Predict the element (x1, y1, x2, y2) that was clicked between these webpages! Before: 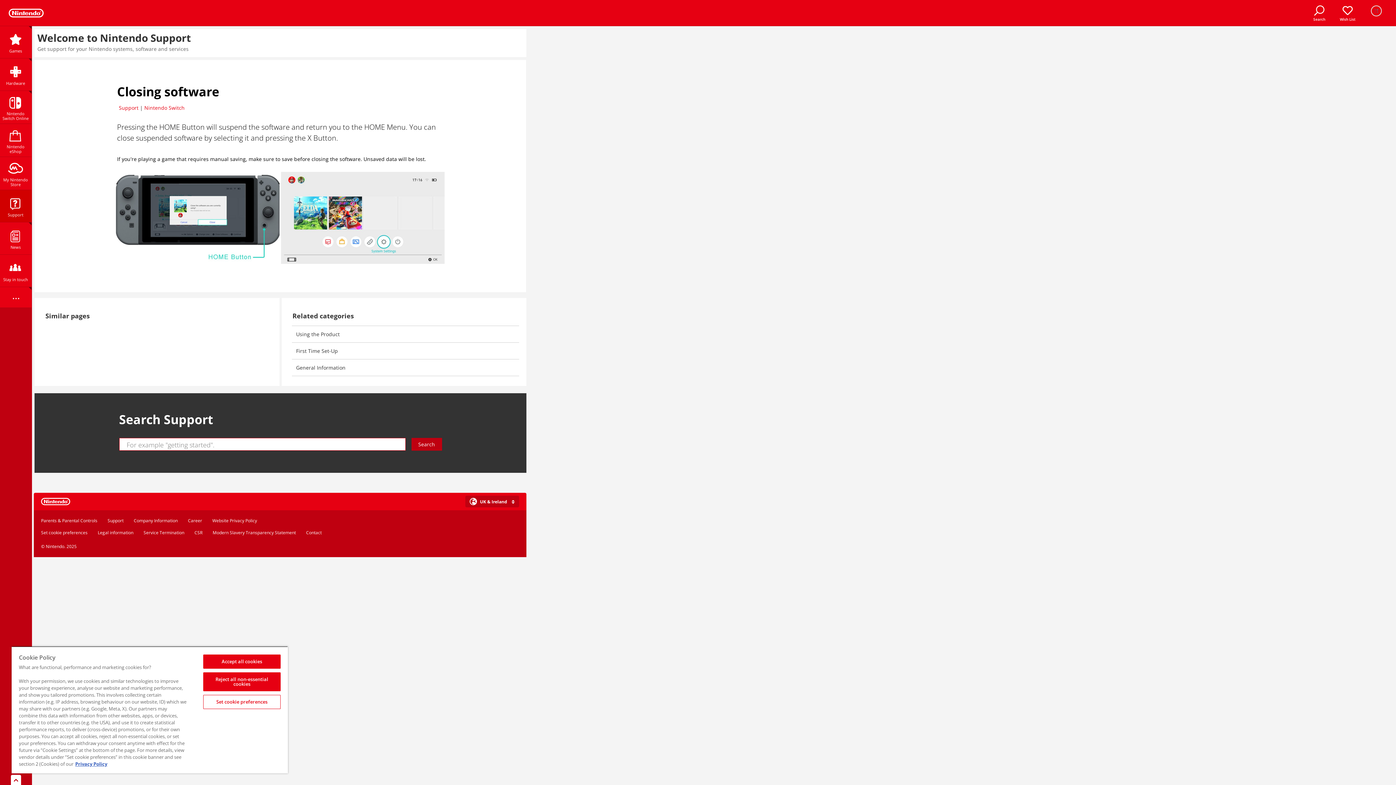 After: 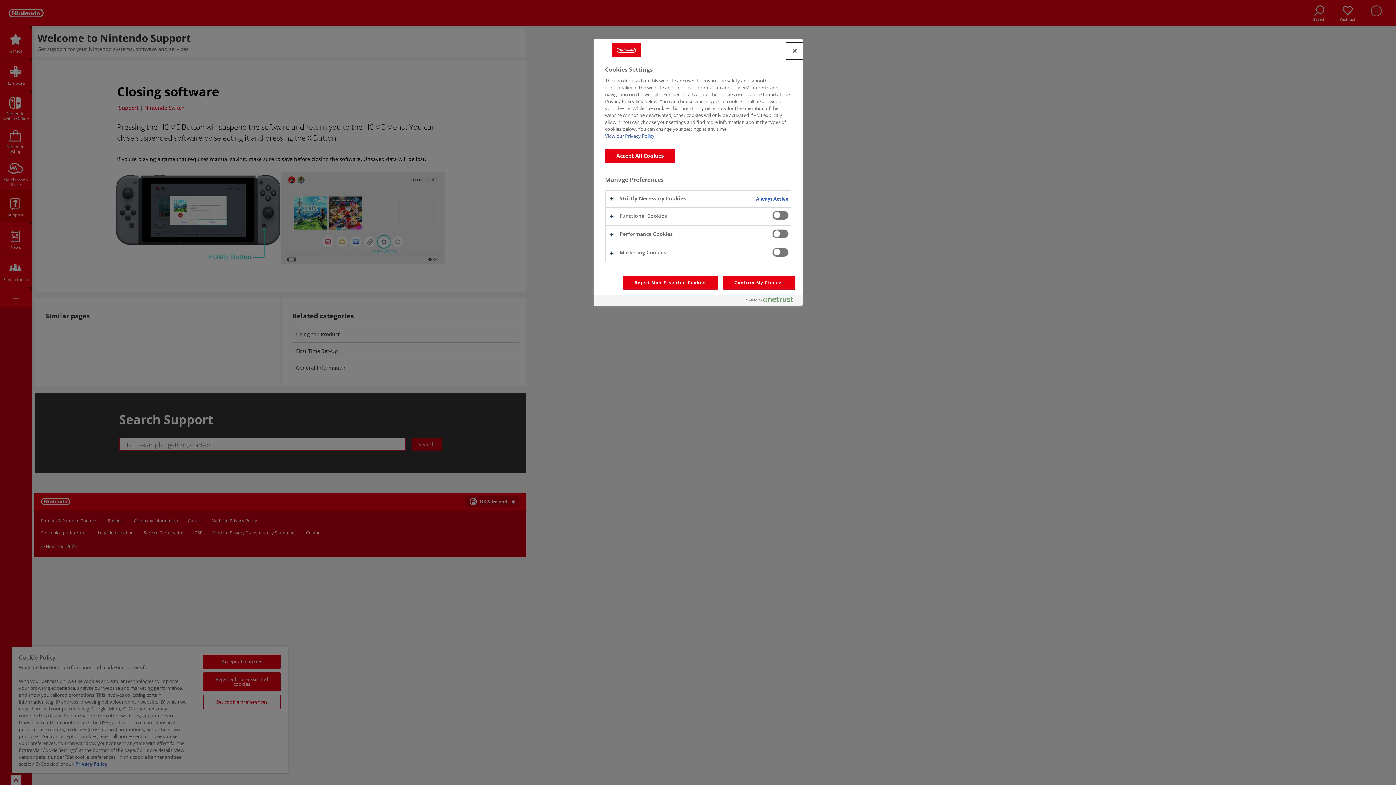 Action: label: Set cookie preferences bbox: (203, 695, 280, 709)